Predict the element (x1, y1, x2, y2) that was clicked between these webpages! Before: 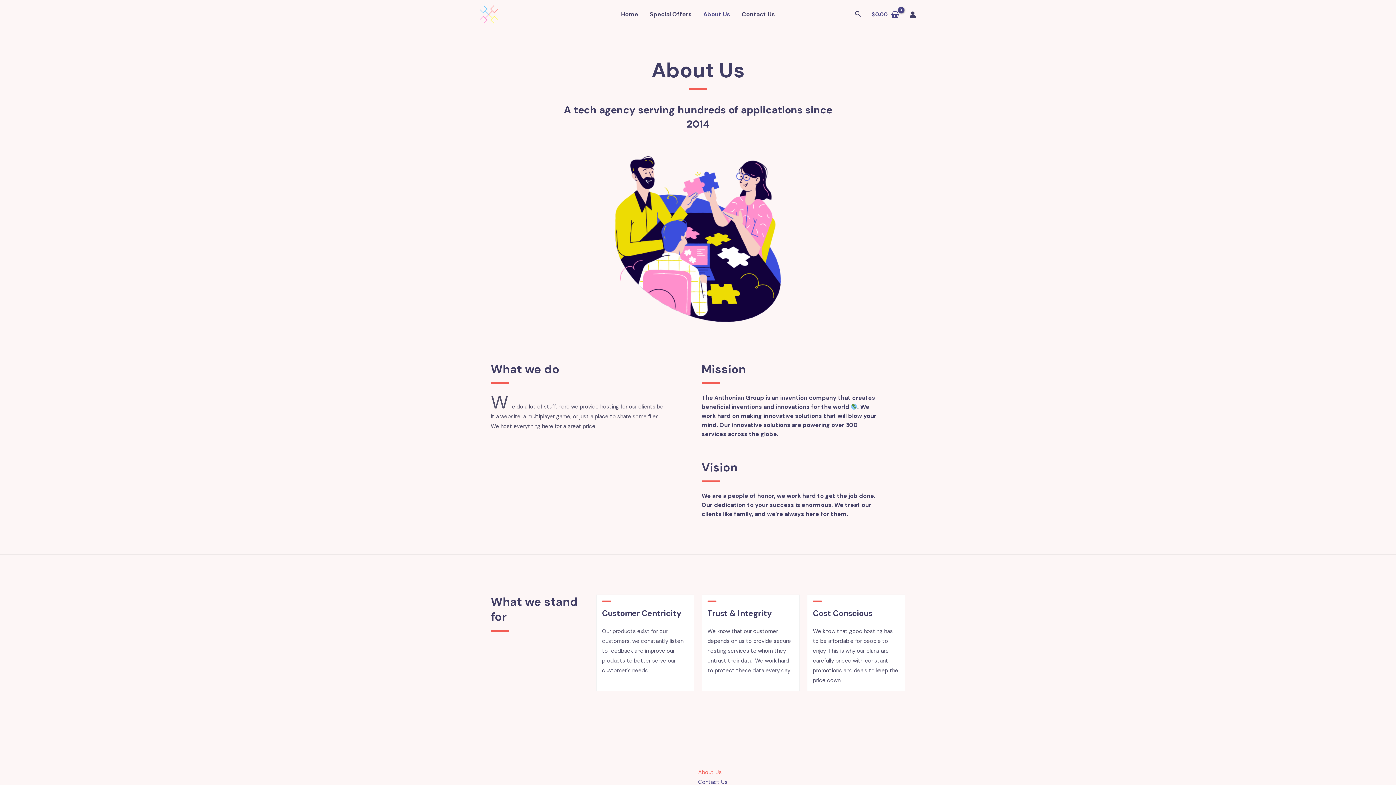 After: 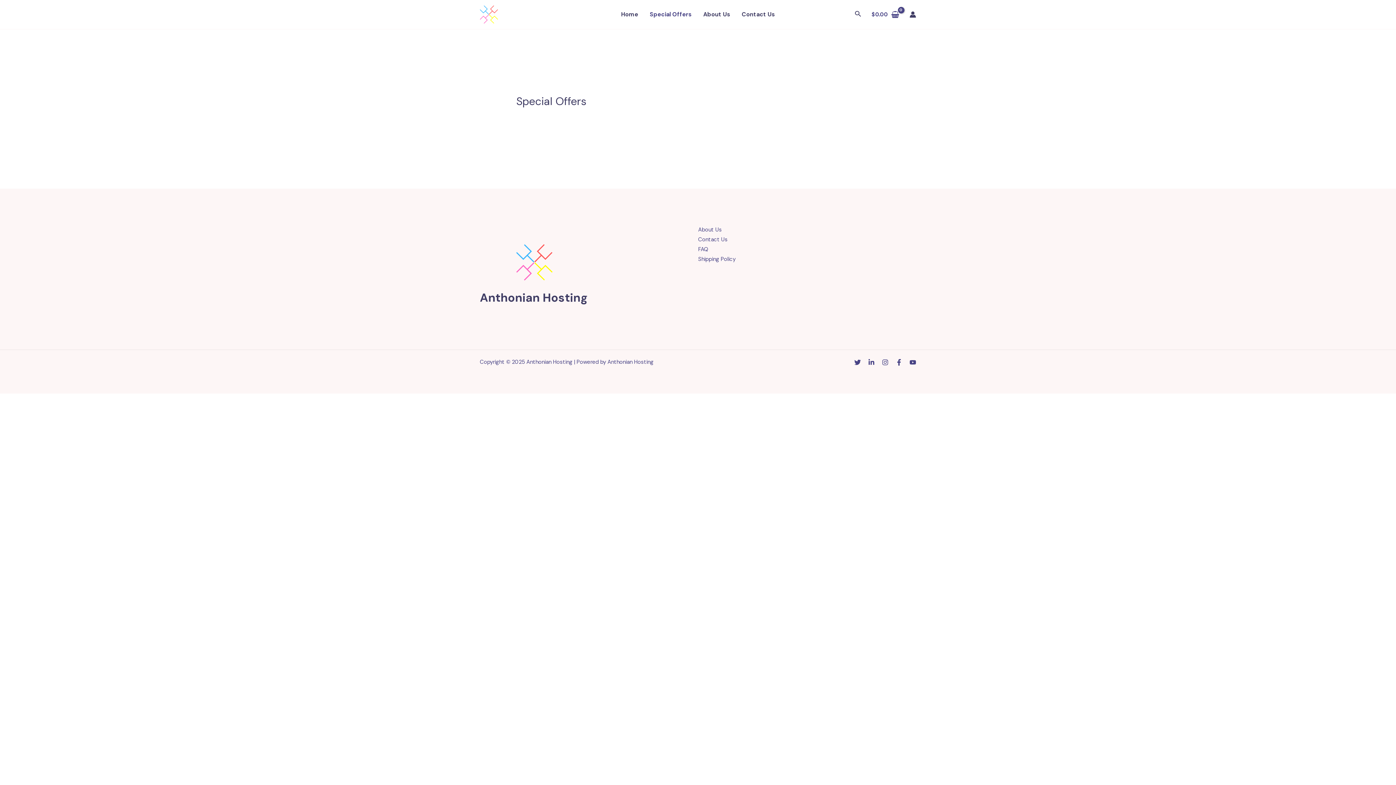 Action: bbox: (644, 1, 697, 27) label: Special Offers